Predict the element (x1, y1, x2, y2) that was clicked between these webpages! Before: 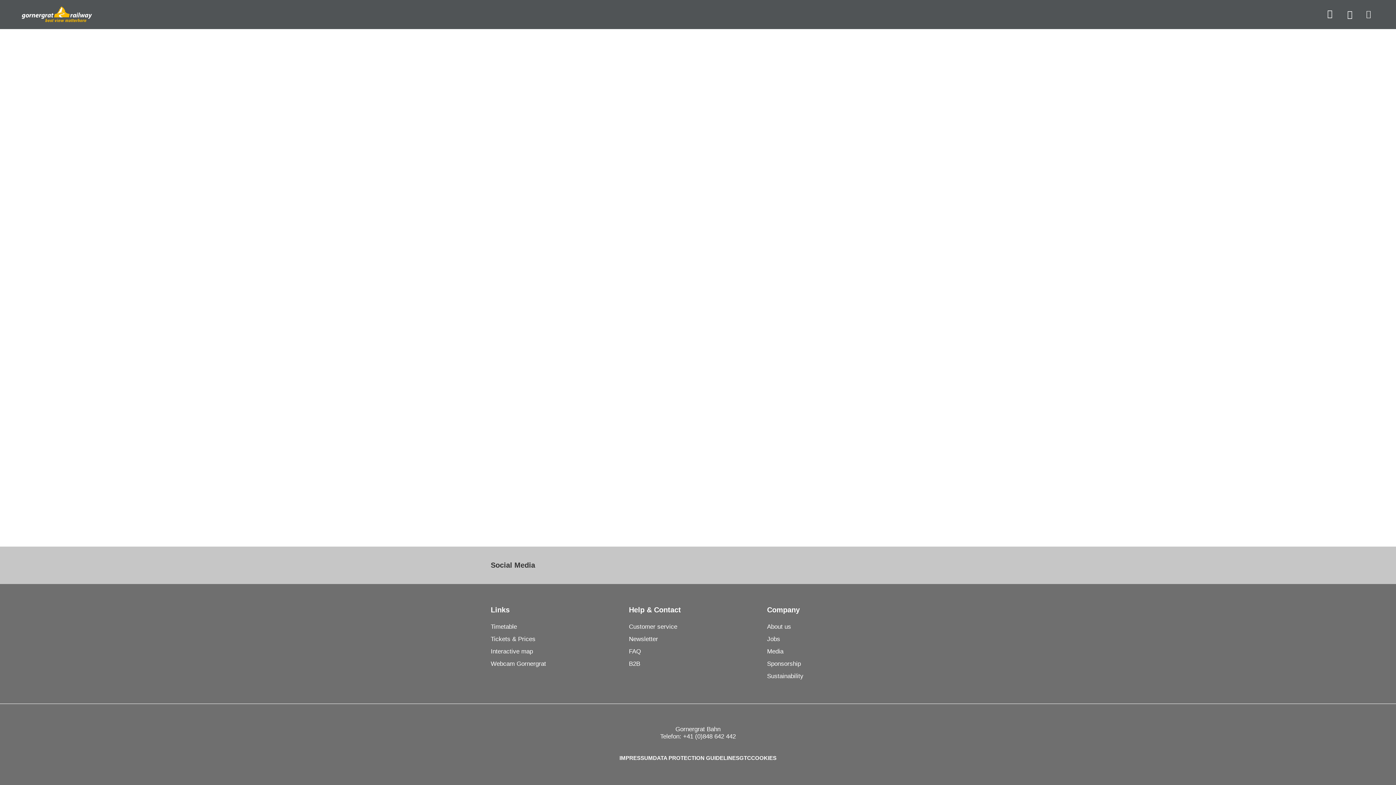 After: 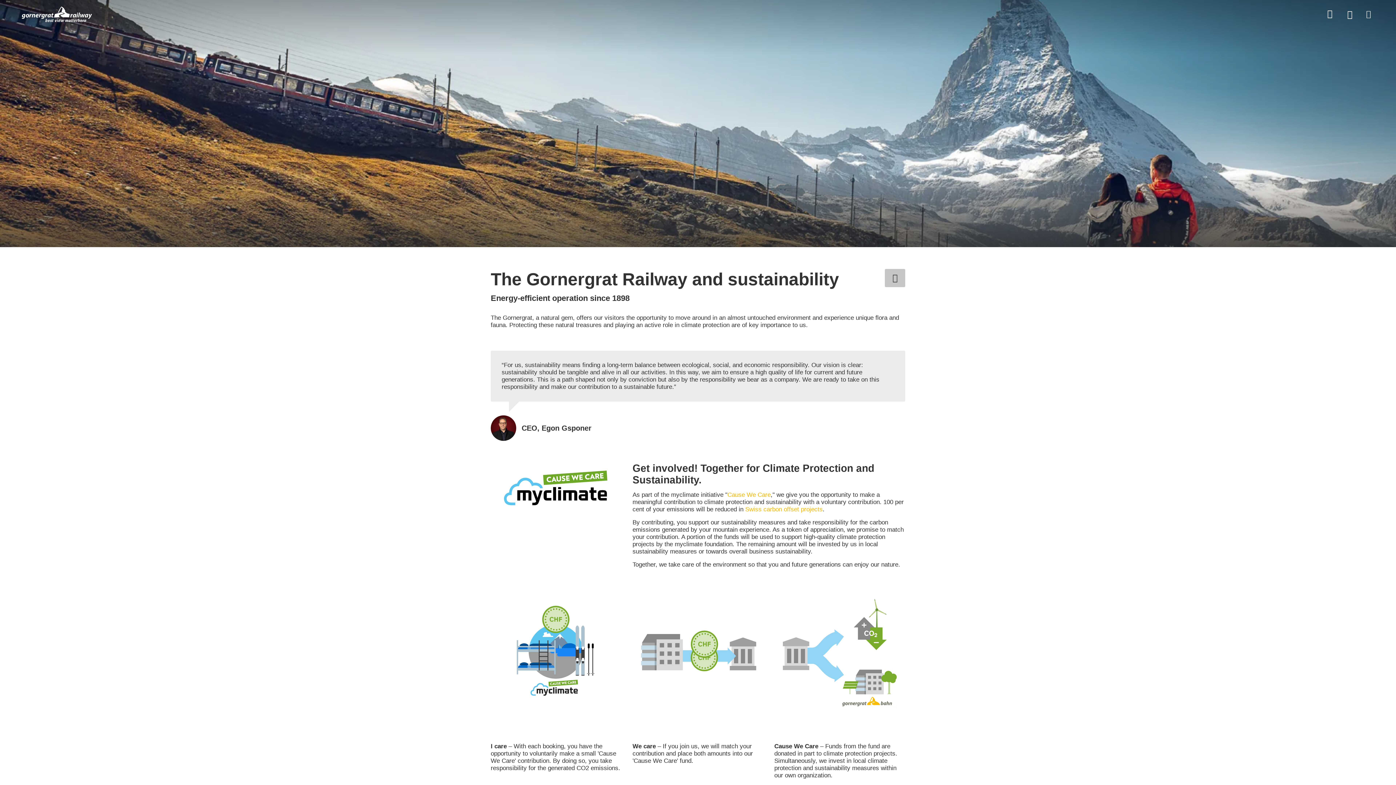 Action: bbox: (767, 671, 905, 682) label: Sustainability